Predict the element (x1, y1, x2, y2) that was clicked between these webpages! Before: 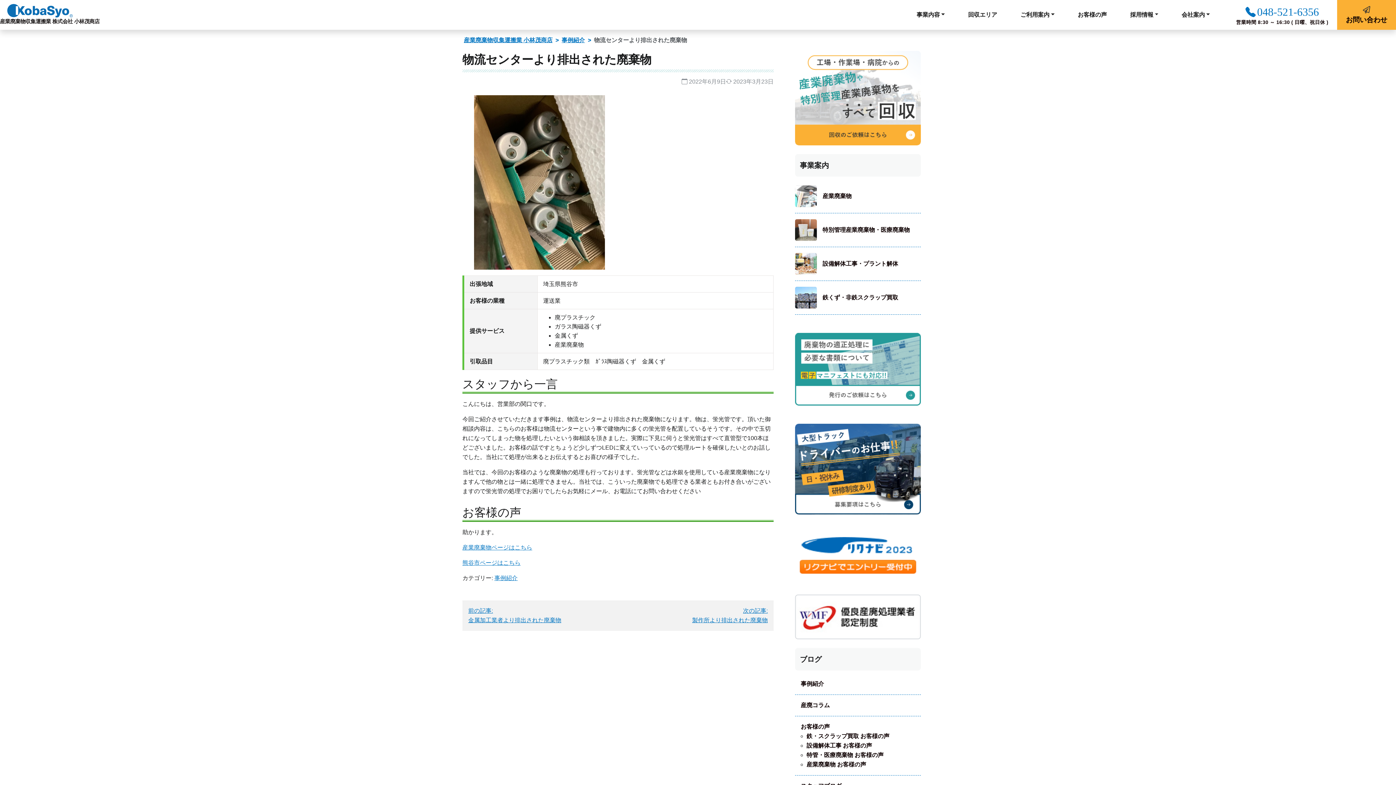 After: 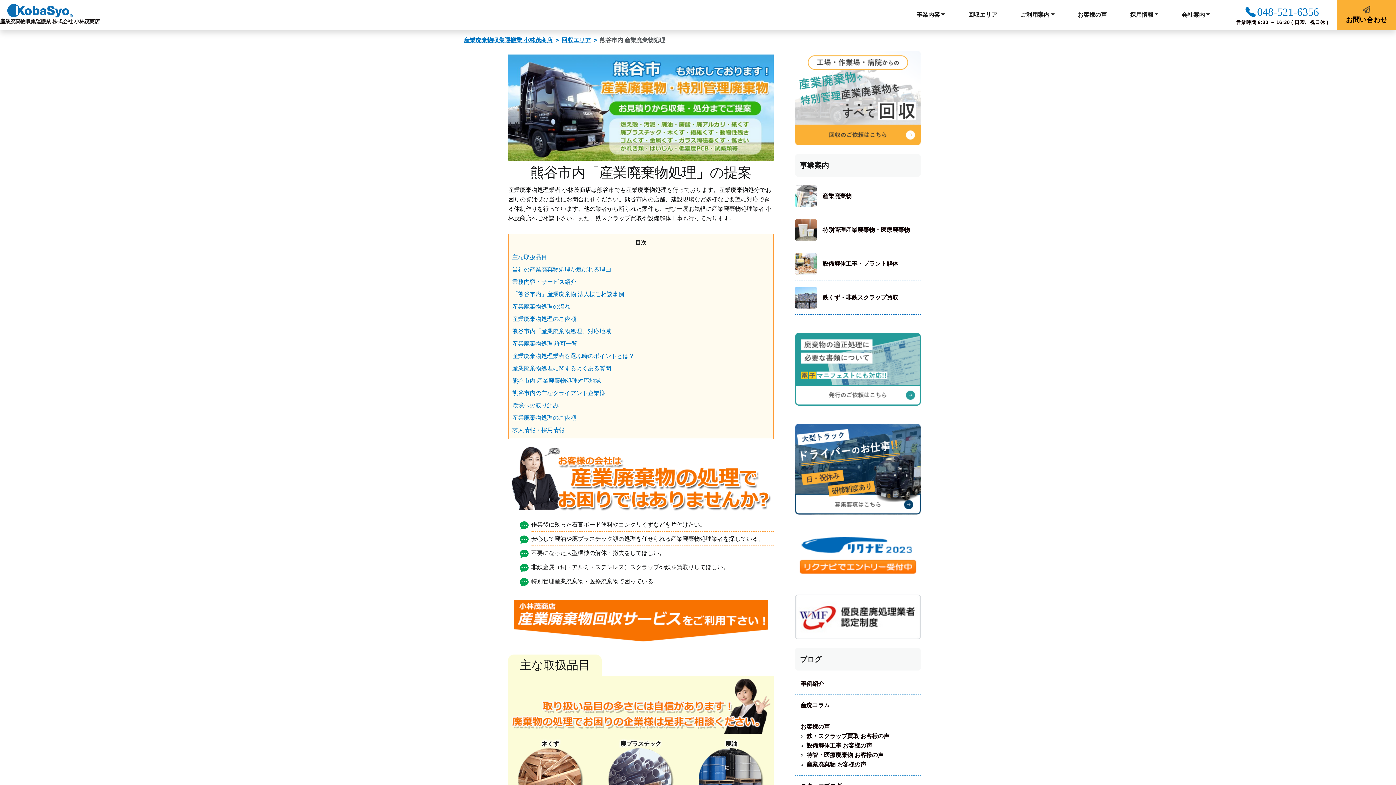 Action: label: 熊谷市ページはこちら bbox: (462, 560, 520, 566)